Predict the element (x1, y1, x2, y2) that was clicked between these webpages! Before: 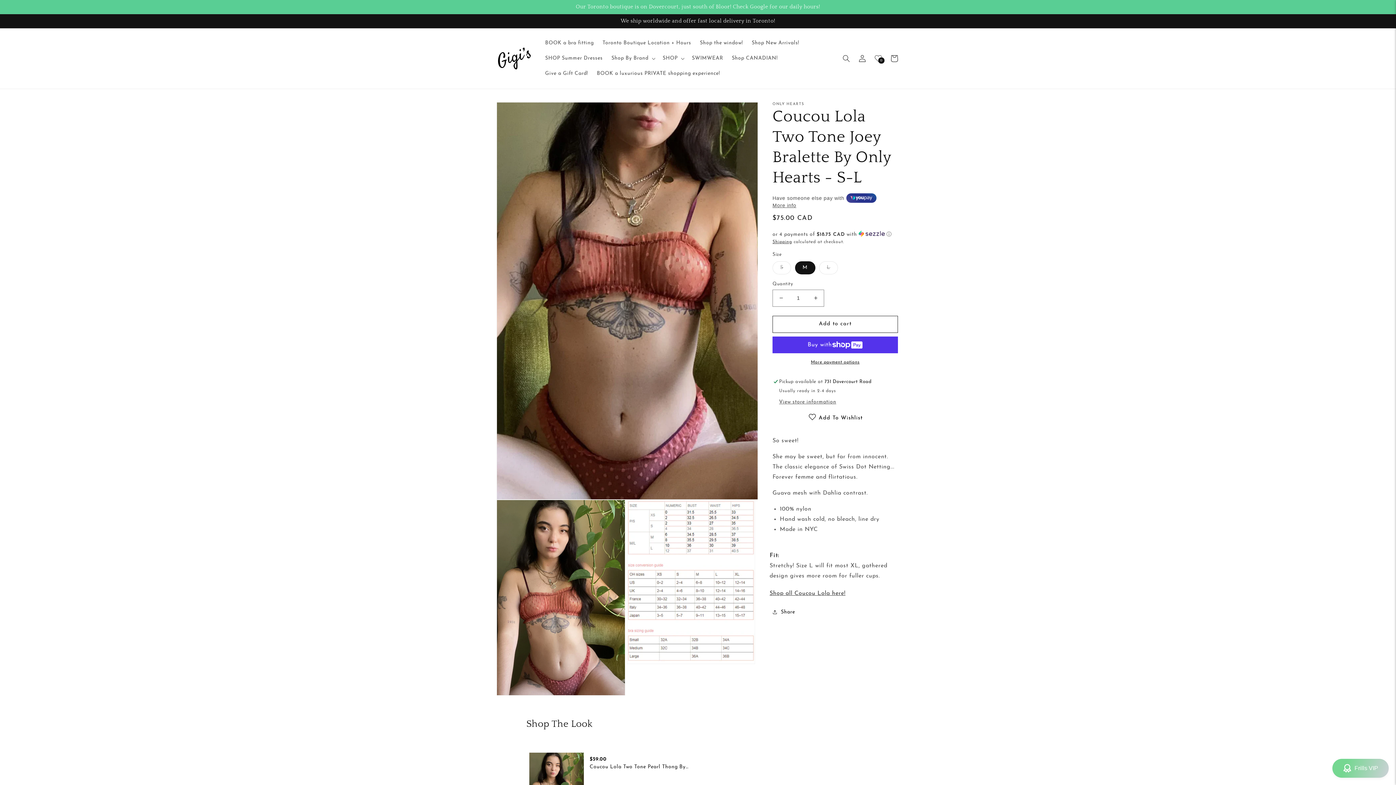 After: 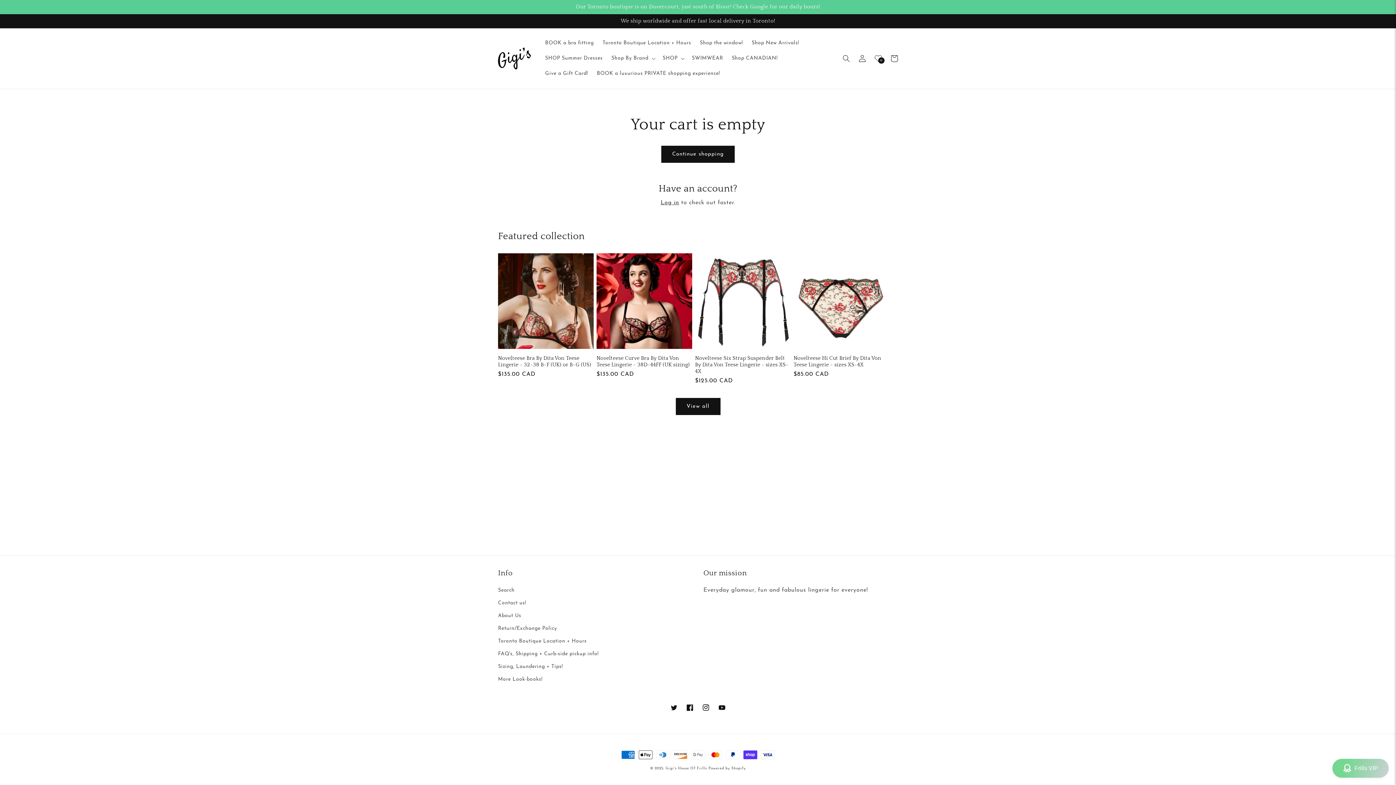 Action: bbox: (886, 50, 902, 66) label: Cart